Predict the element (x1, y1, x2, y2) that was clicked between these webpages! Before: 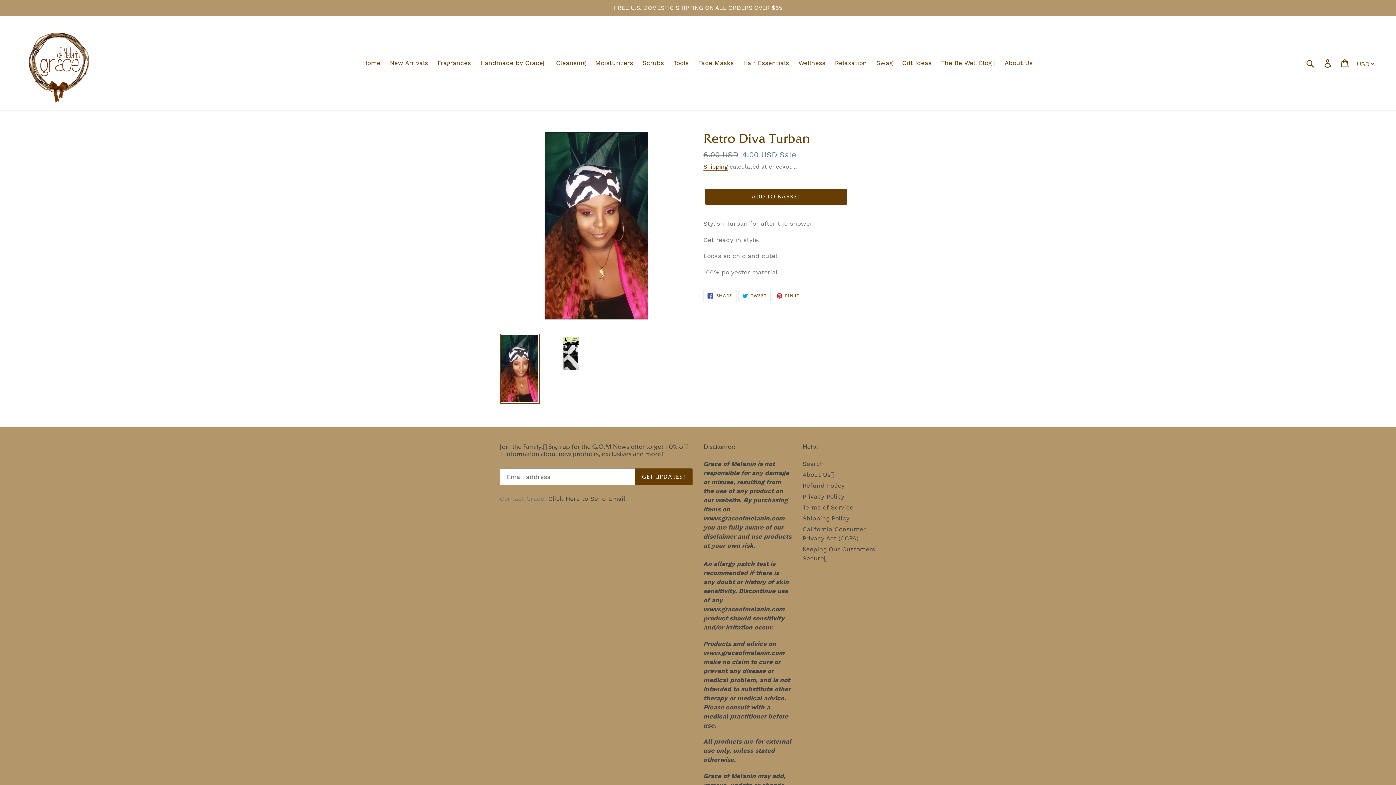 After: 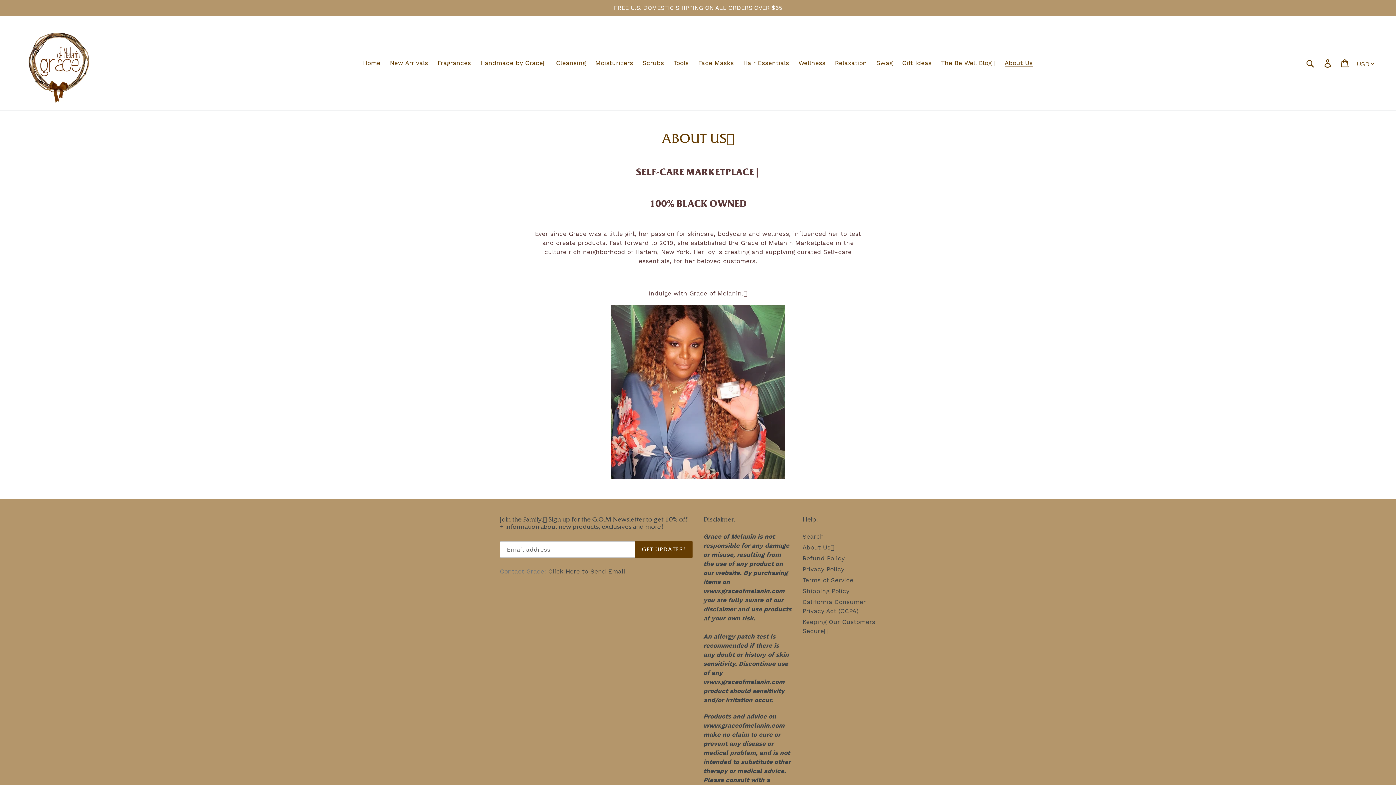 Action: label: About Us bbox: (1001, 57, 1036, 68)